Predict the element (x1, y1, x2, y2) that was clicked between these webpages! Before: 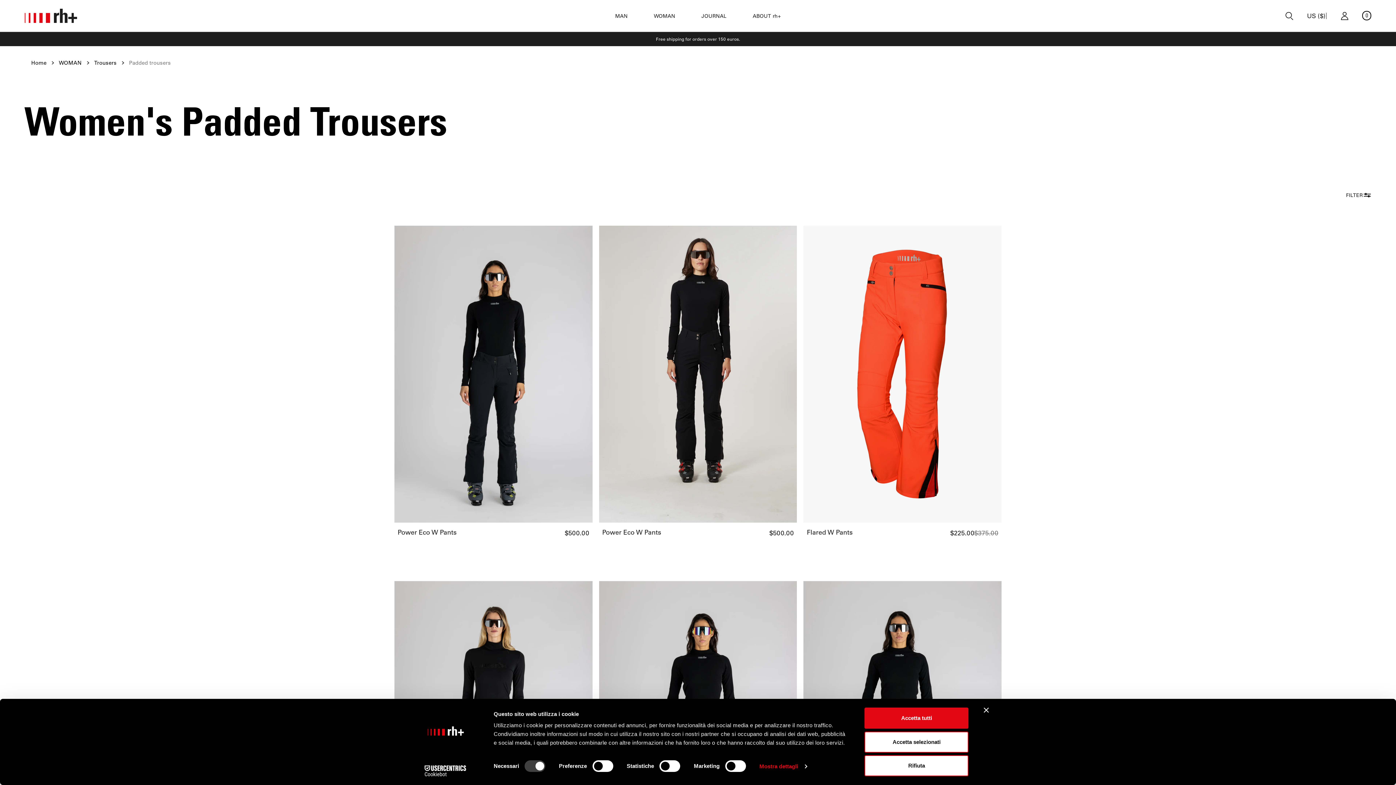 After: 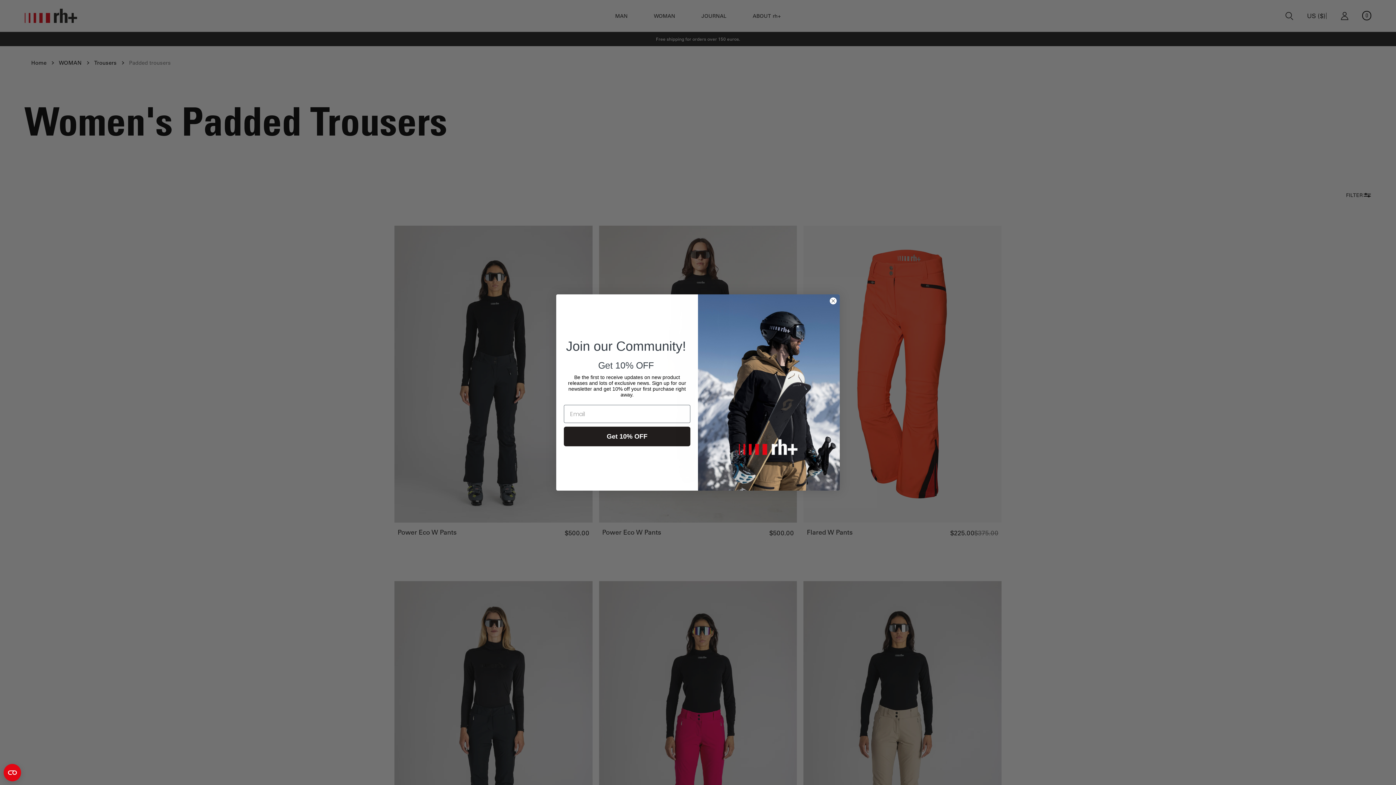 Action: label: Accetta tutti bbox: (864, 708, 968, 729)